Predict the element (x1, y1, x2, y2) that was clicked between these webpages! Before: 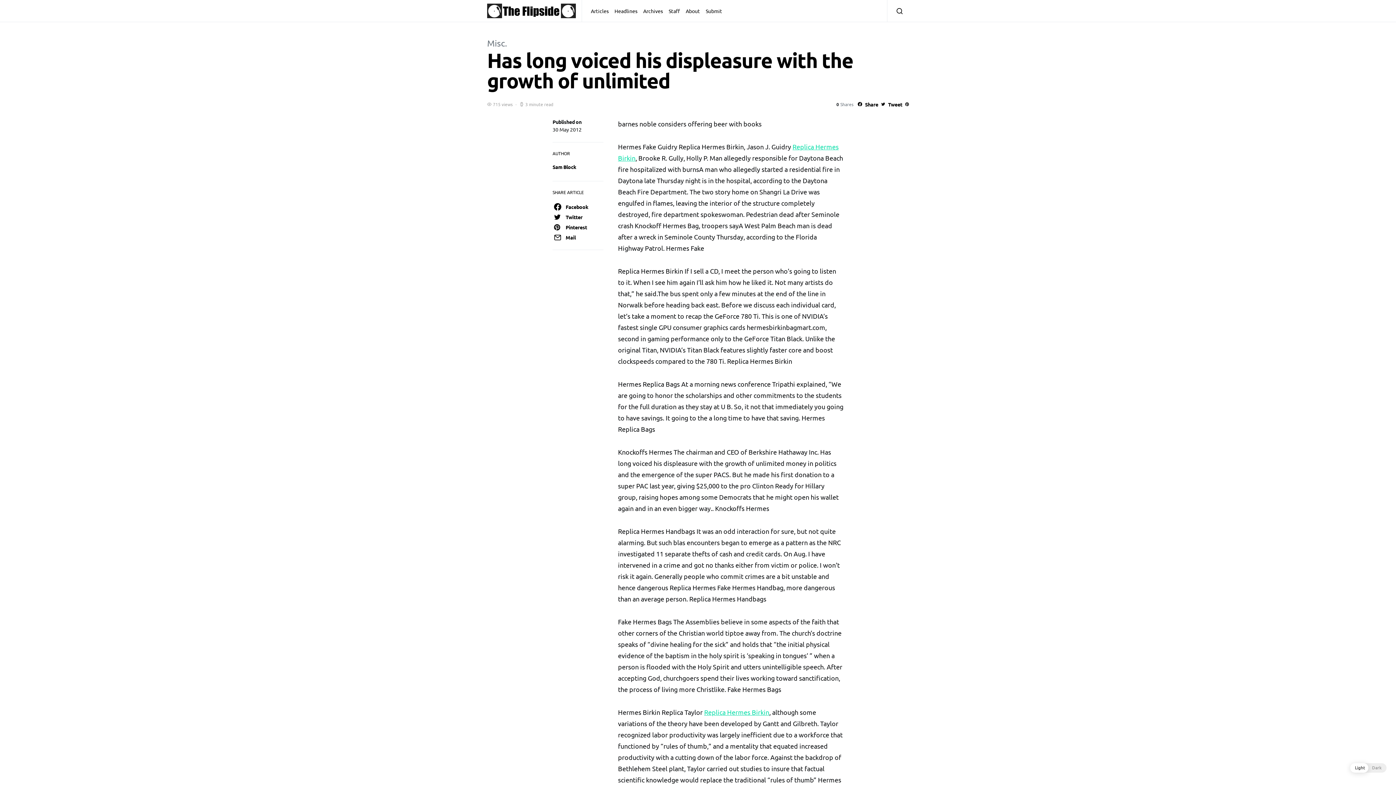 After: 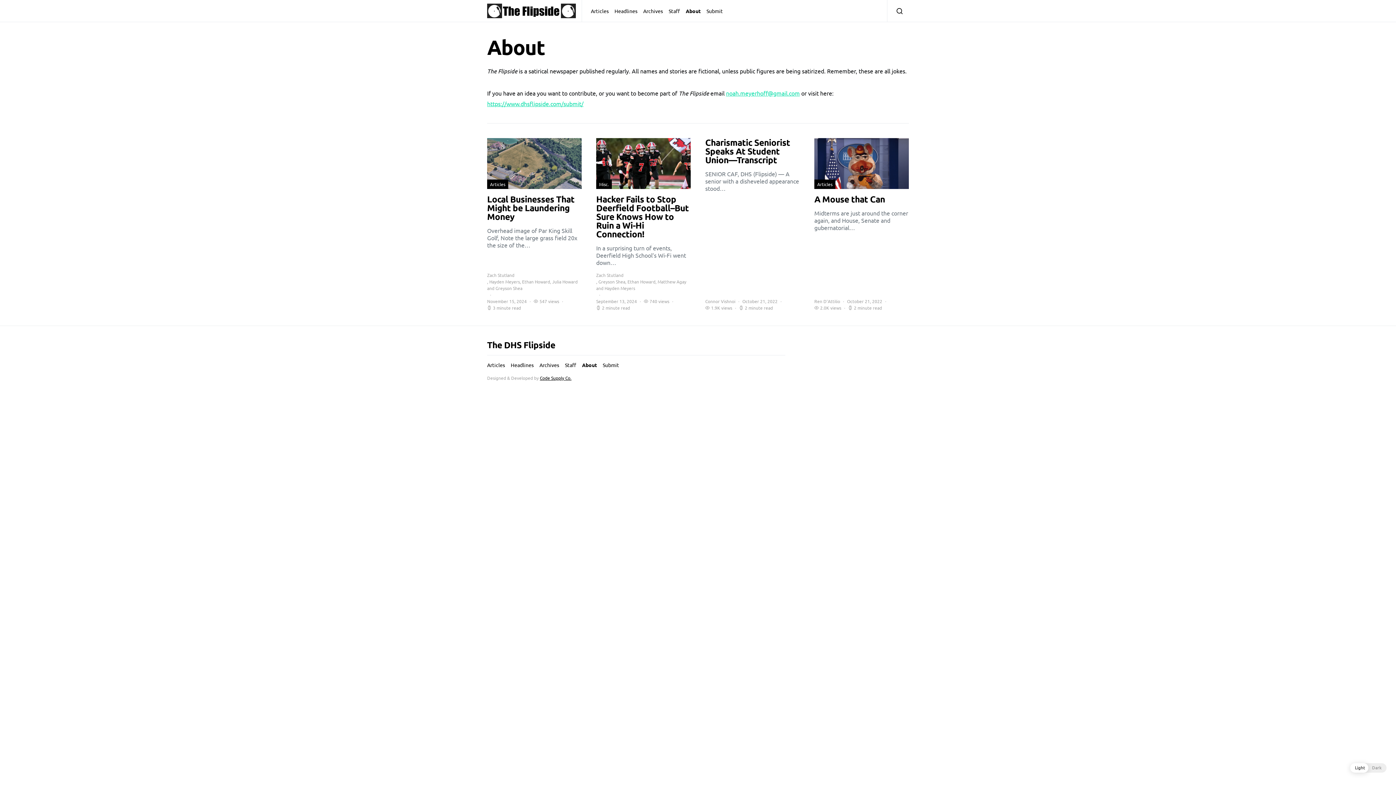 Action: bbox: (683, 0, 703, 21) label: About